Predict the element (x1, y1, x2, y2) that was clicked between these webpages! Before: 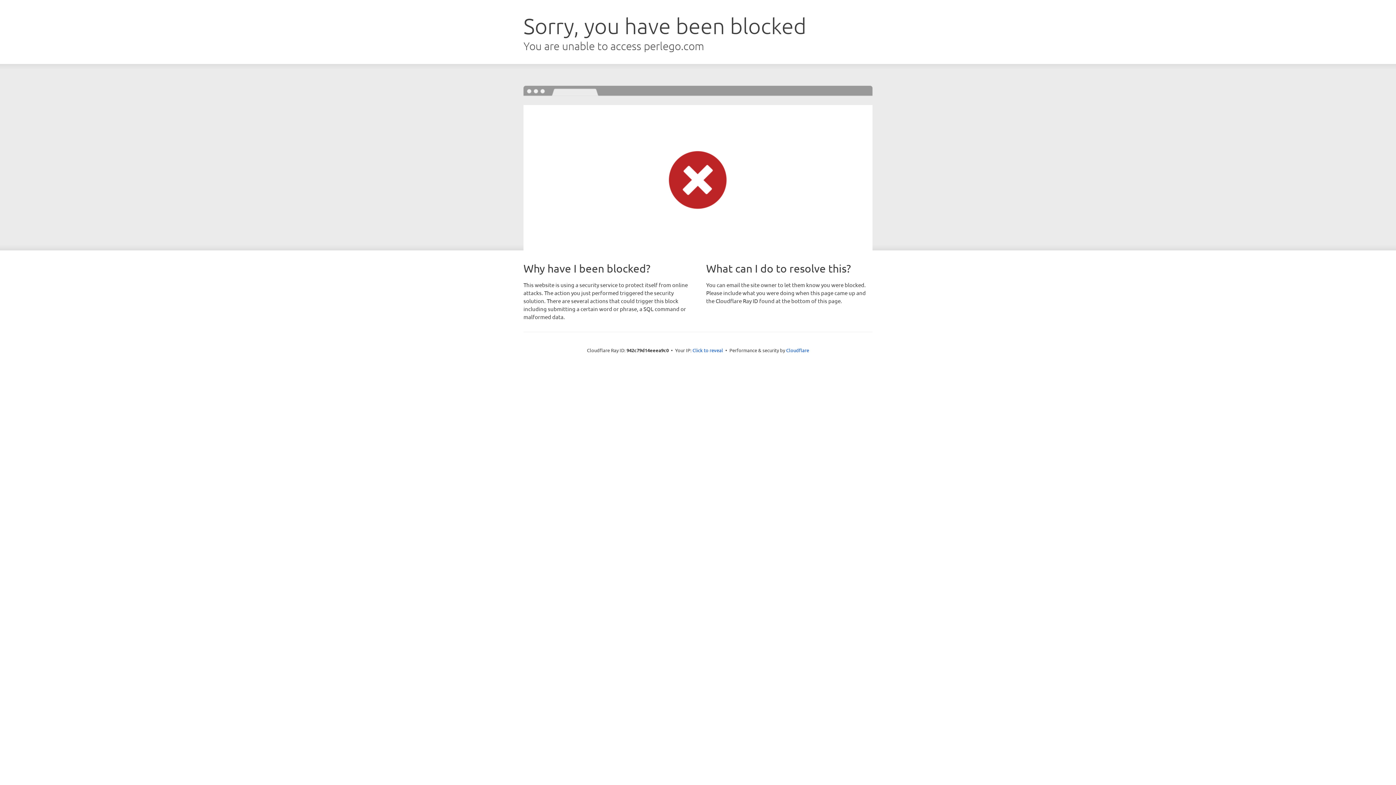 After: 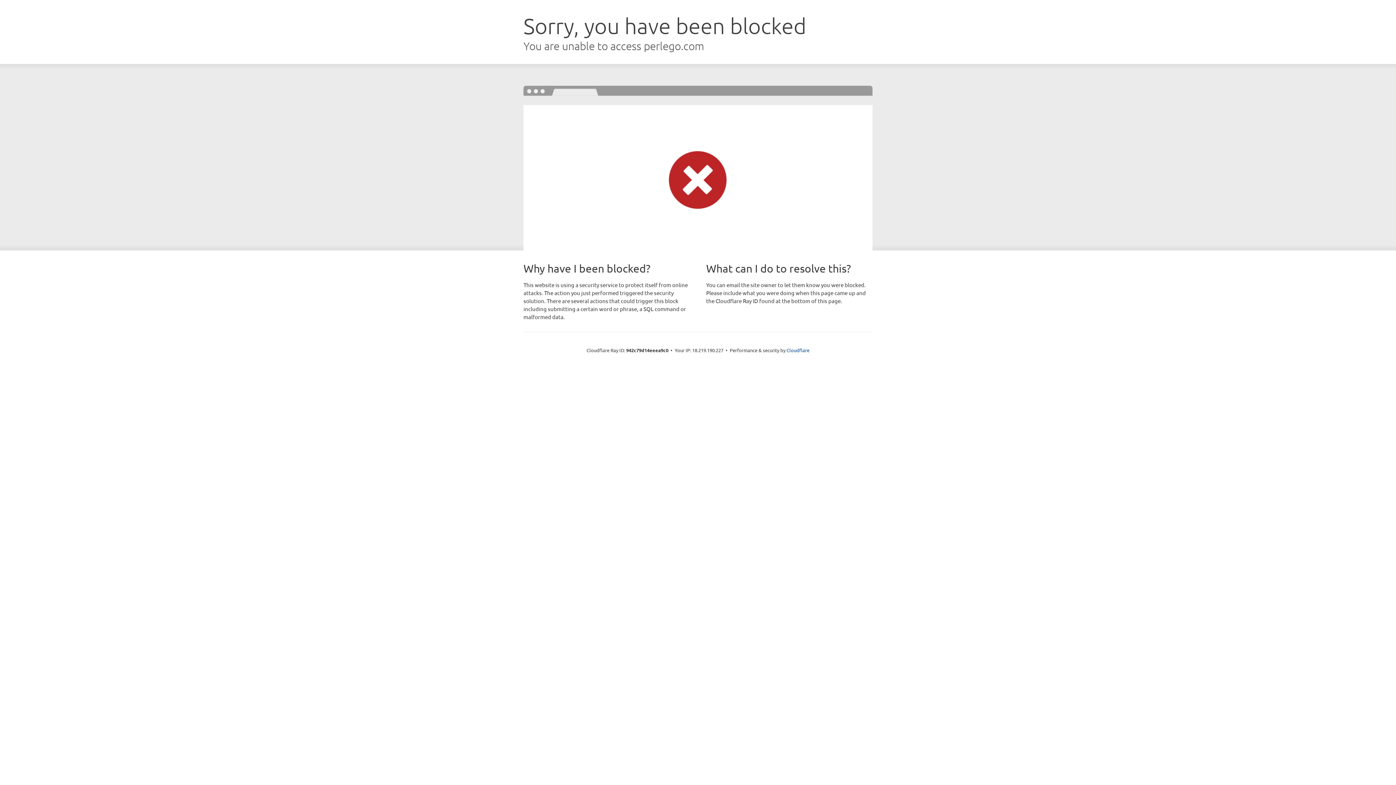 Action: label: Click to reveal bbox: (692, 346, 723, 353)